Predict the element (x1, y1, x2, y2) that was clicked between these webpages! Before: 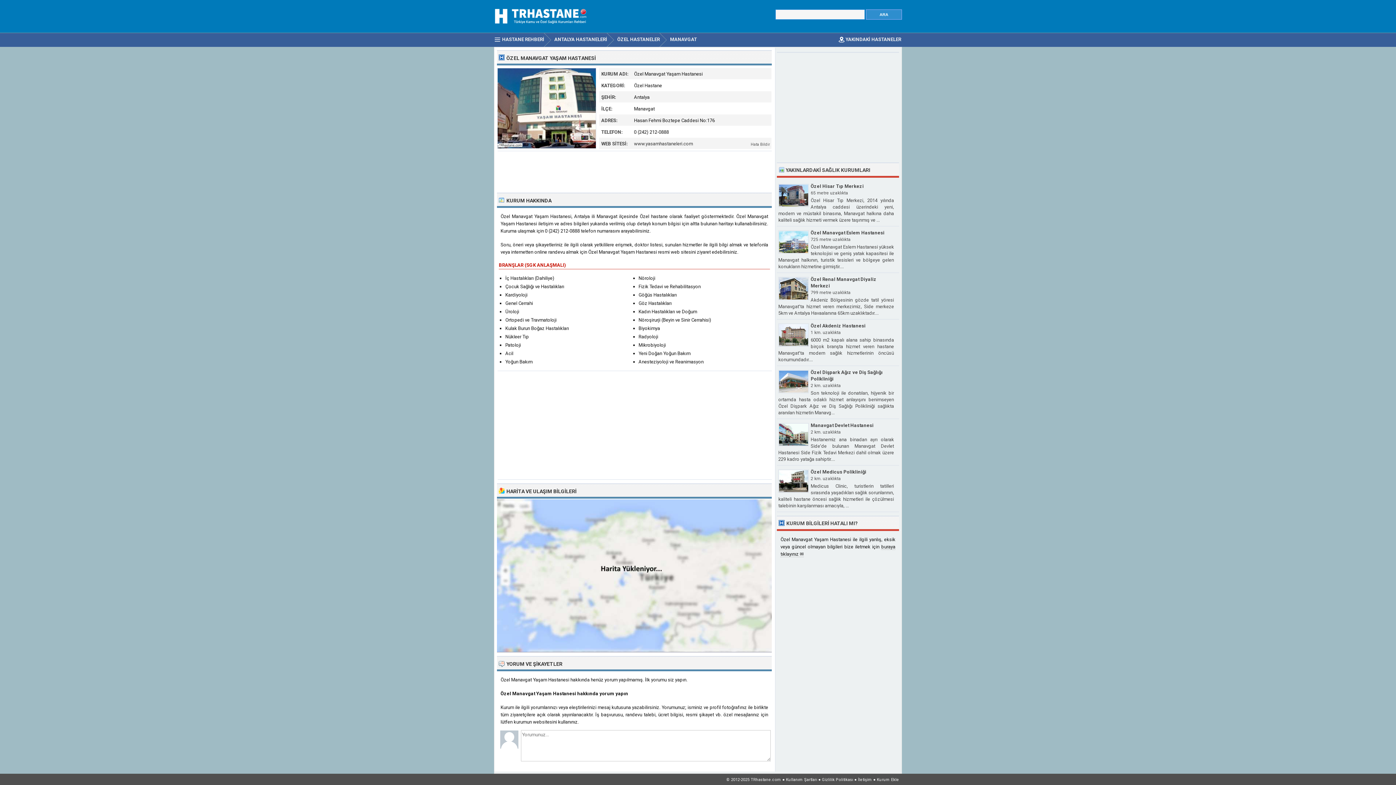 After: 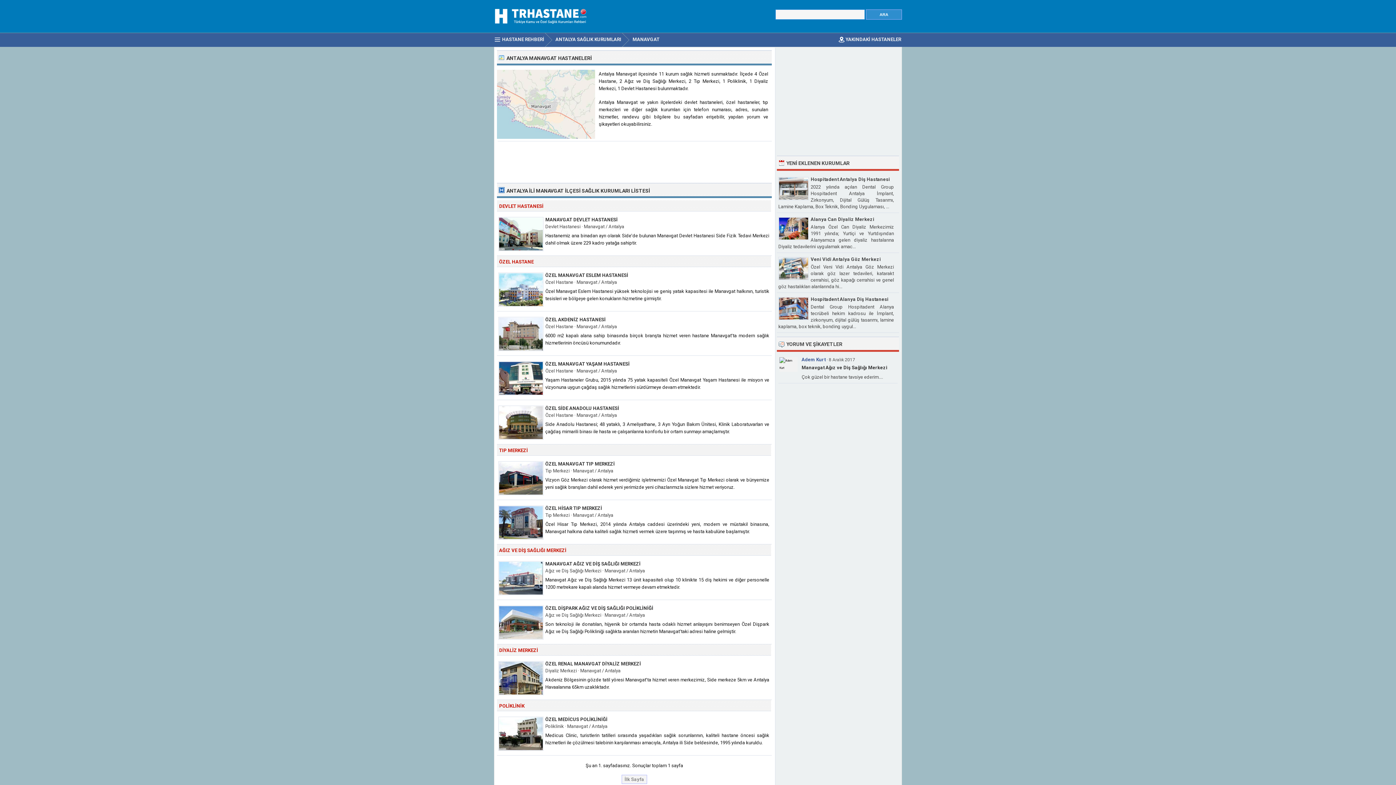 Action: label: MANAVGAT bbox: (667, 33, 704, 46)